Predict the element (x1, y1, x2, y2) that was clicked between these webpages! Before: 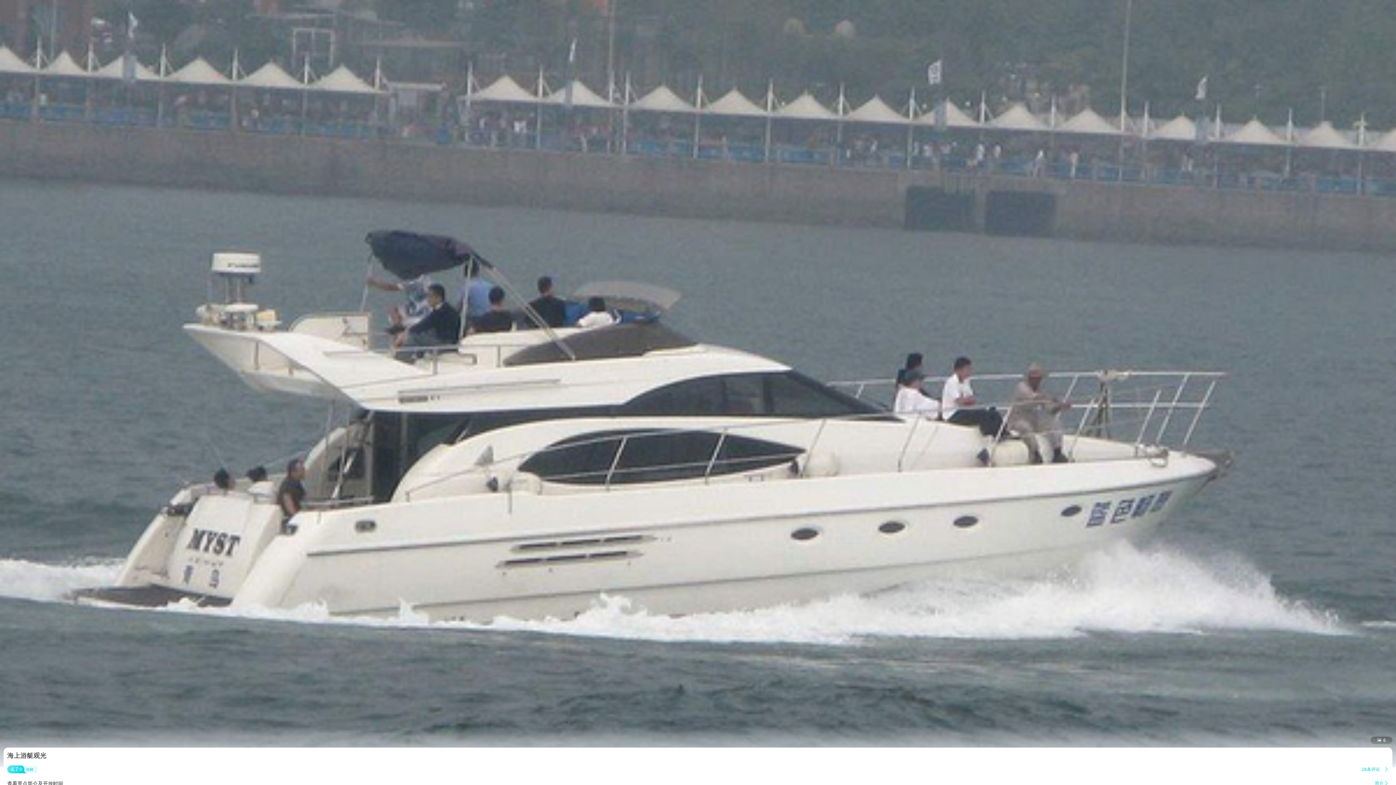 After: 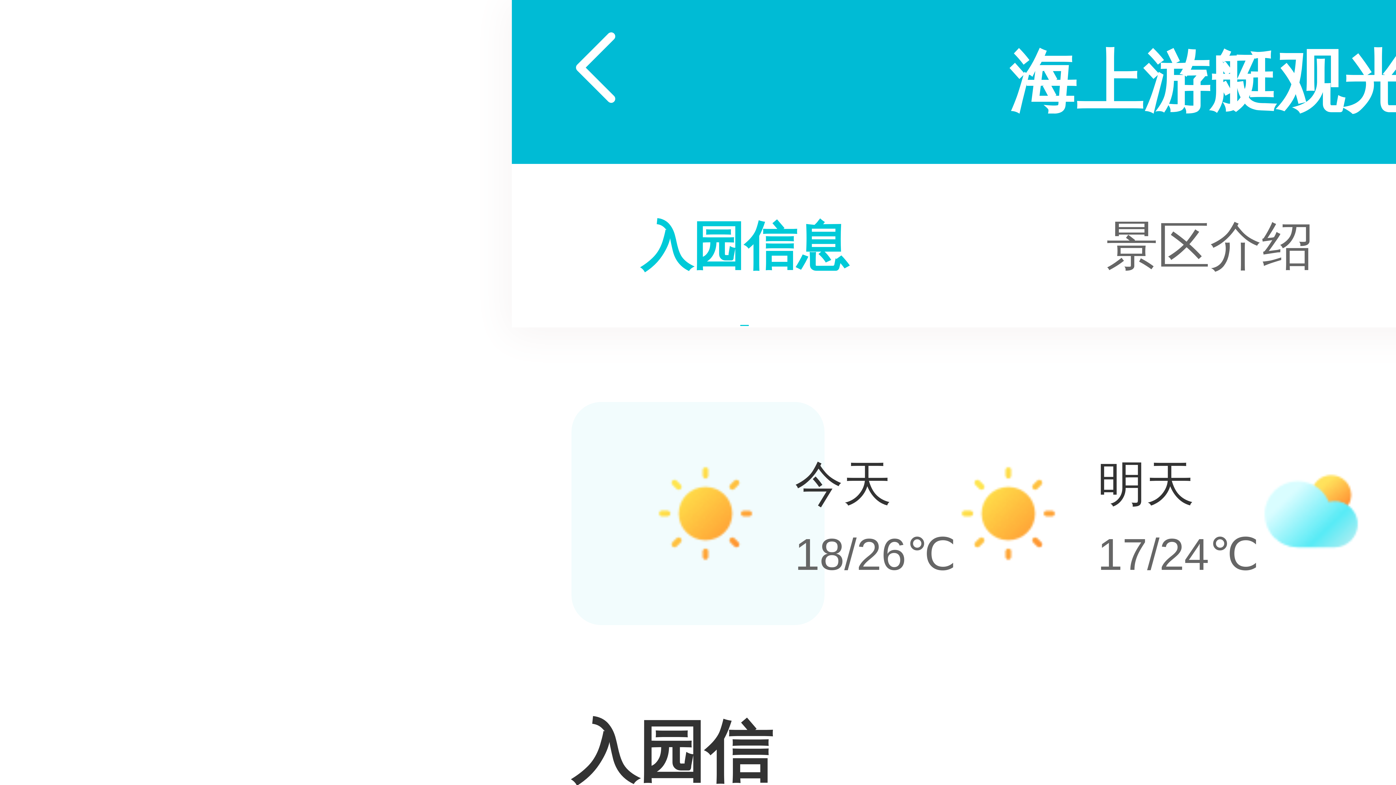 Action: bbox: (7, 781, 1389, 786)